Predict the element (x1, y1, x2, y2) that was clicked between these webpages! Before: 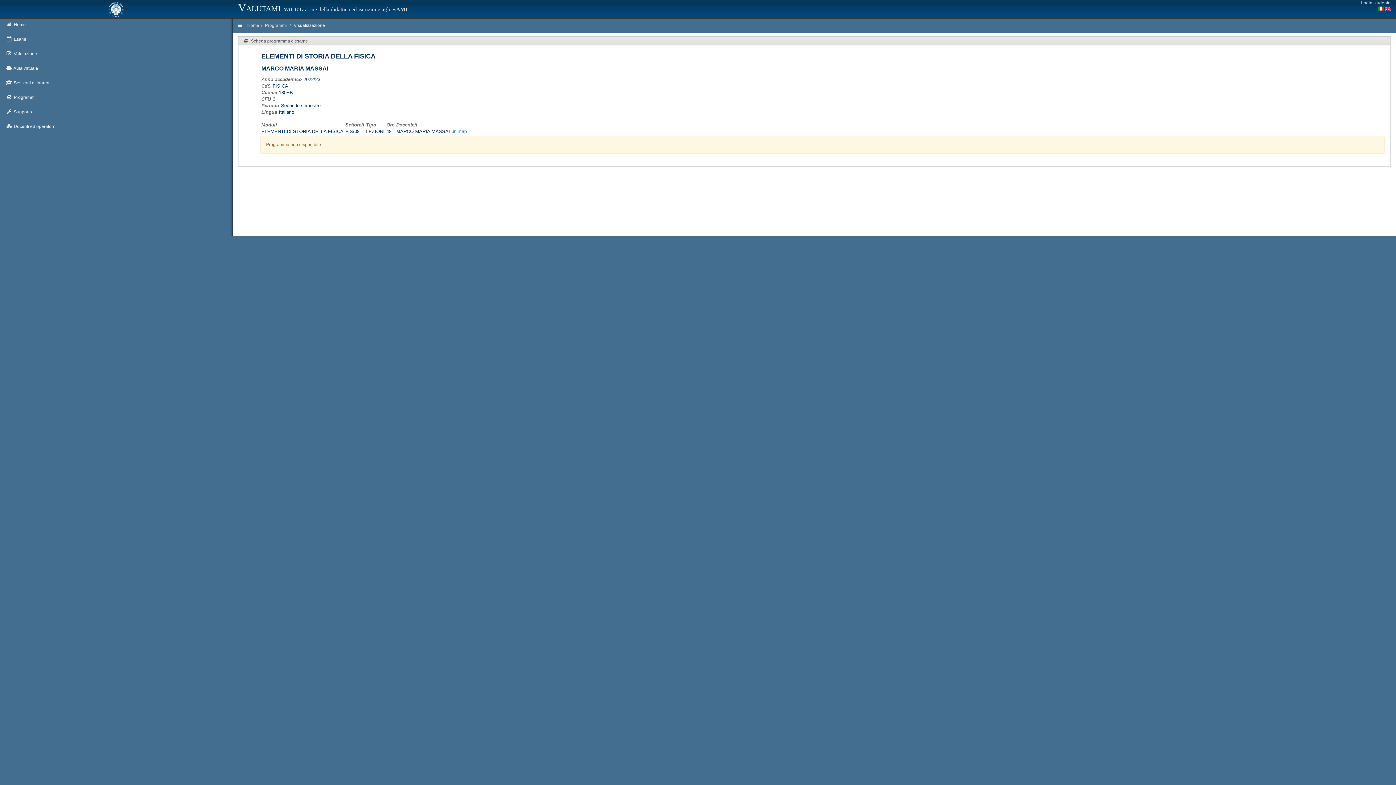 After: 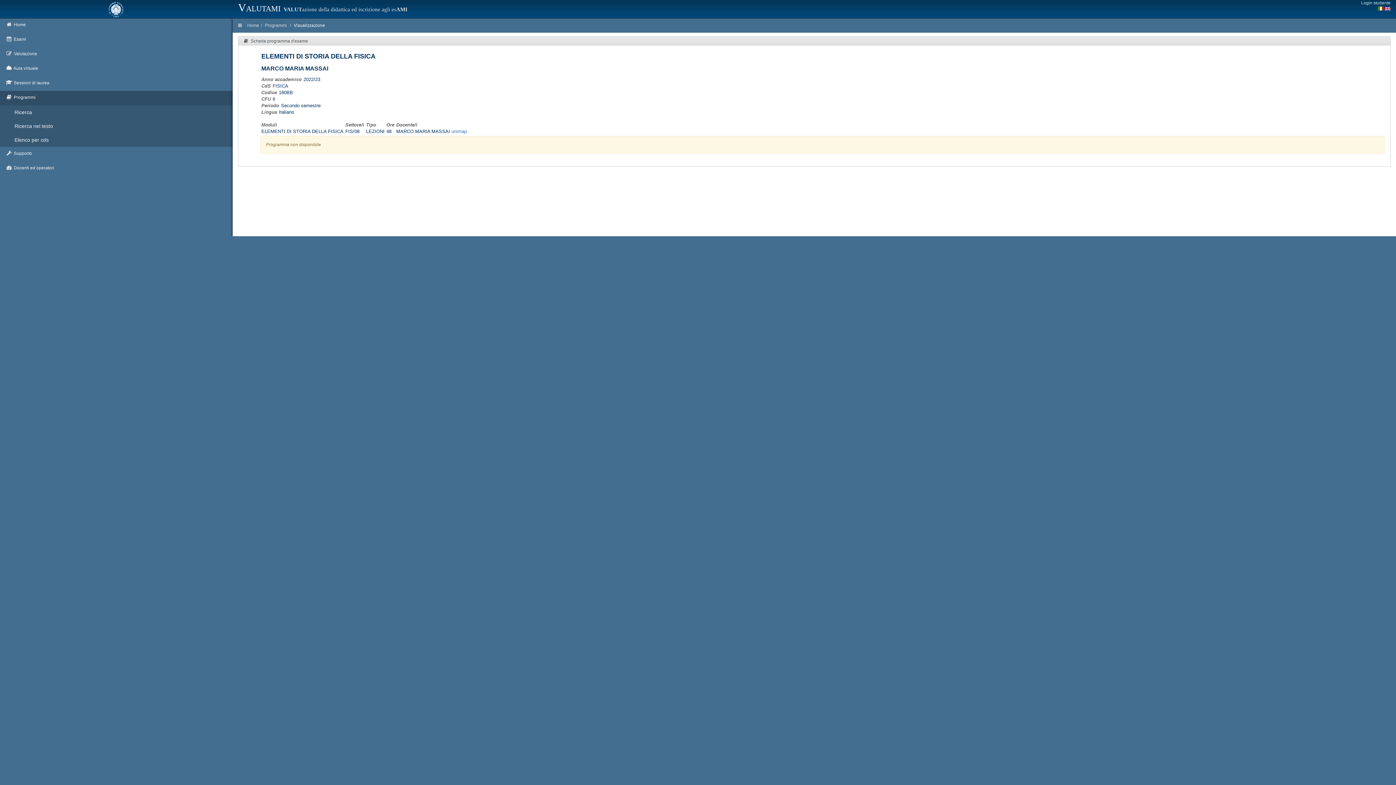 Action: bbox: (0, 90, 232, 105) label:  Programmi